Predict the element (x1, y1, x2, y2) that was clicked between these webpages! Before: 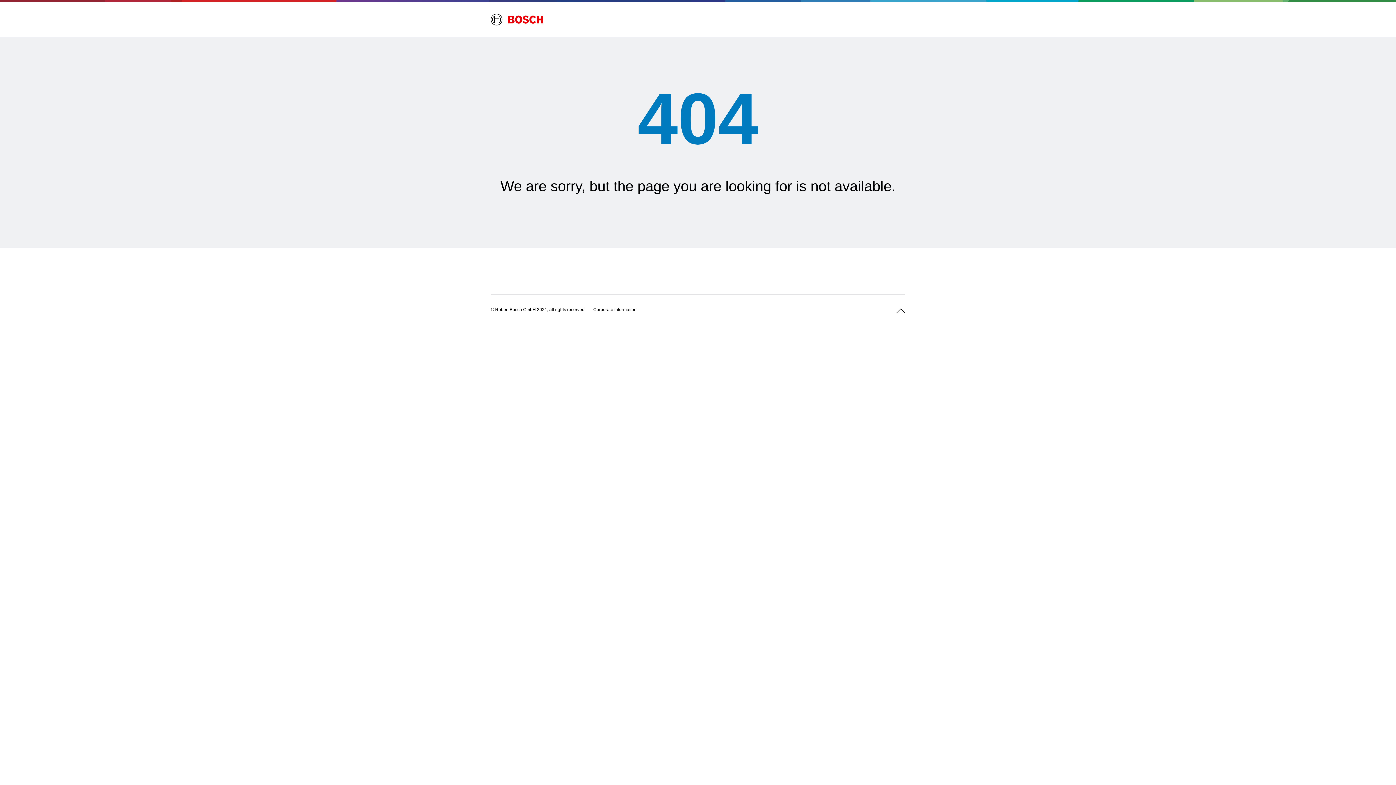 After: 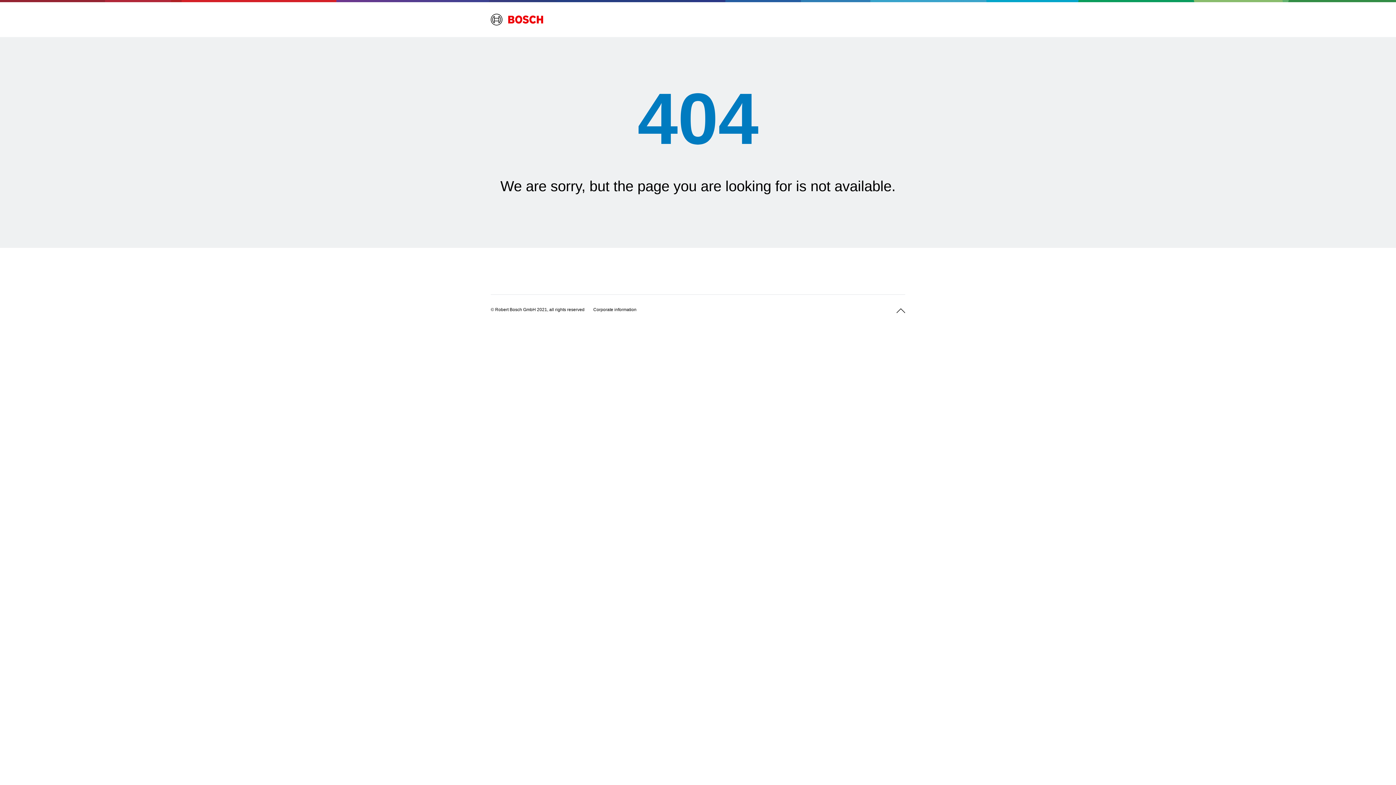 Action: bbox: (896, 306, 905, 315) label: Scroll up